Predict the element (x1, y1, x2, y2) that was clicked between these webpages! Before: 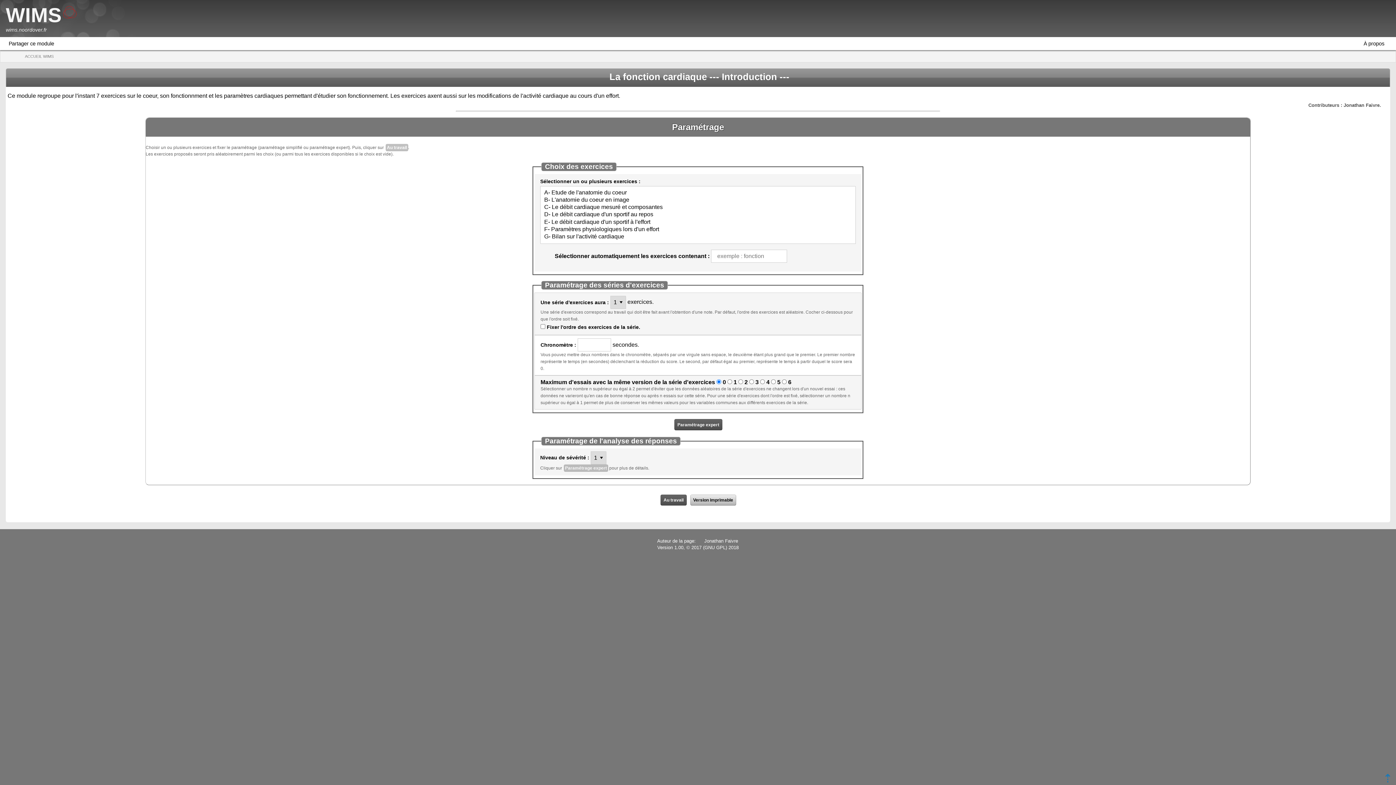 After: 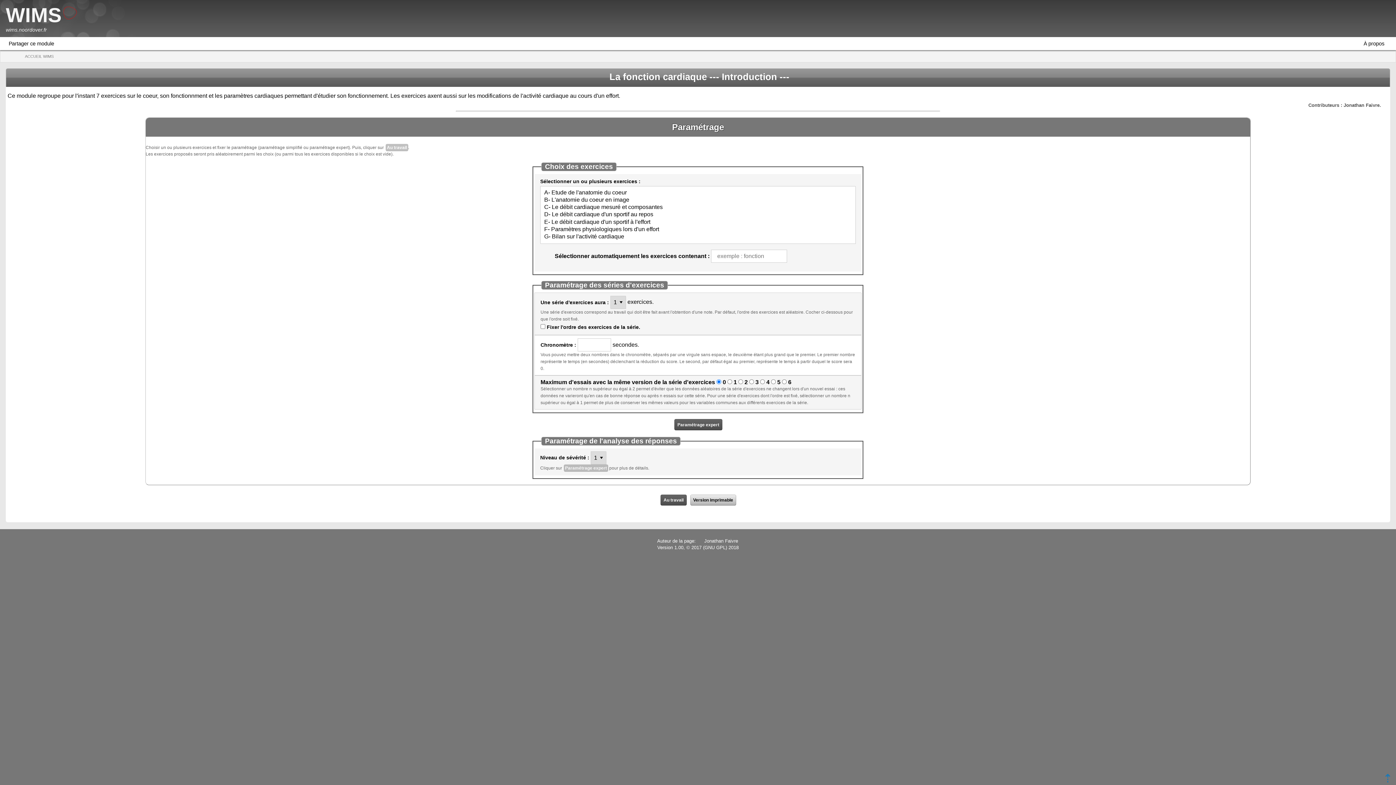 Action: bbox: (697, 538, 739, 544) label: Jonathan Faivre